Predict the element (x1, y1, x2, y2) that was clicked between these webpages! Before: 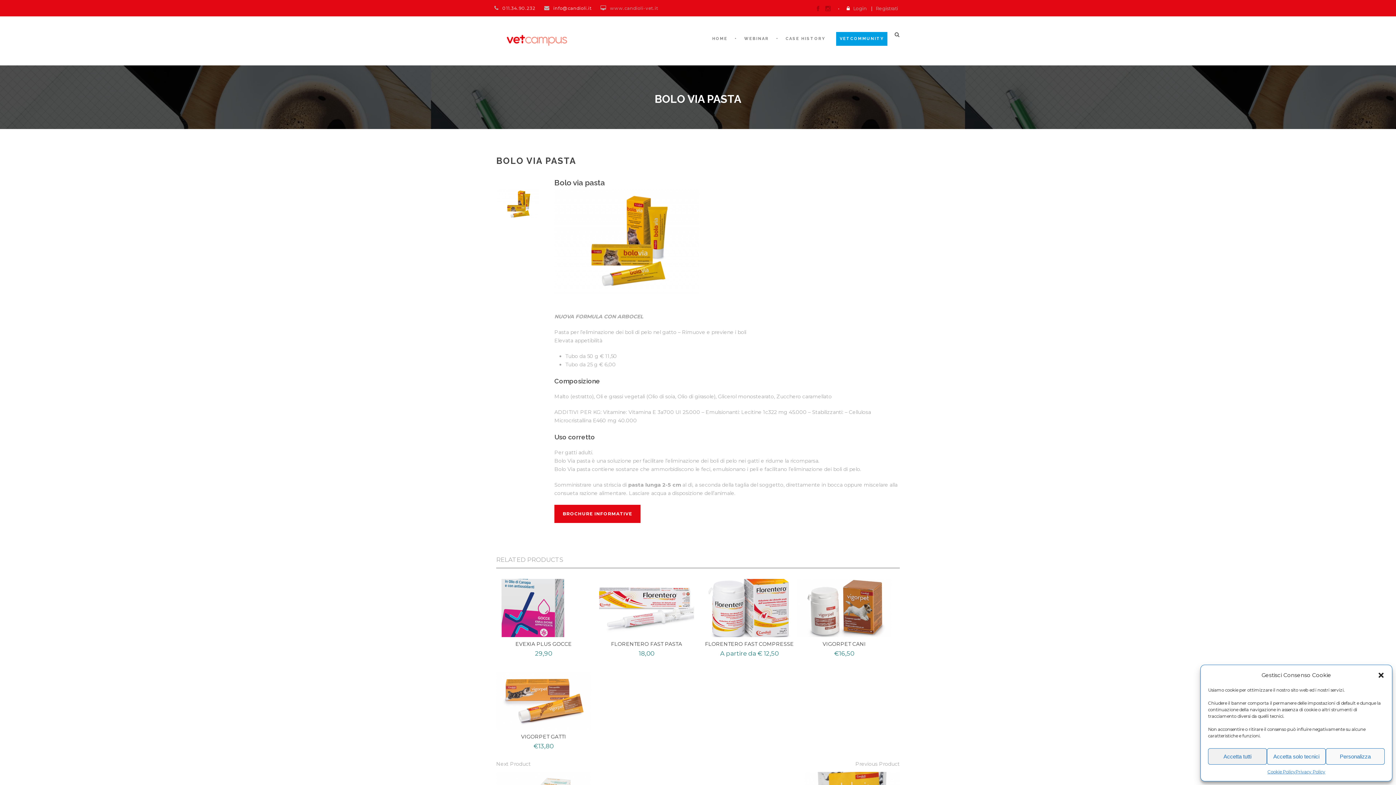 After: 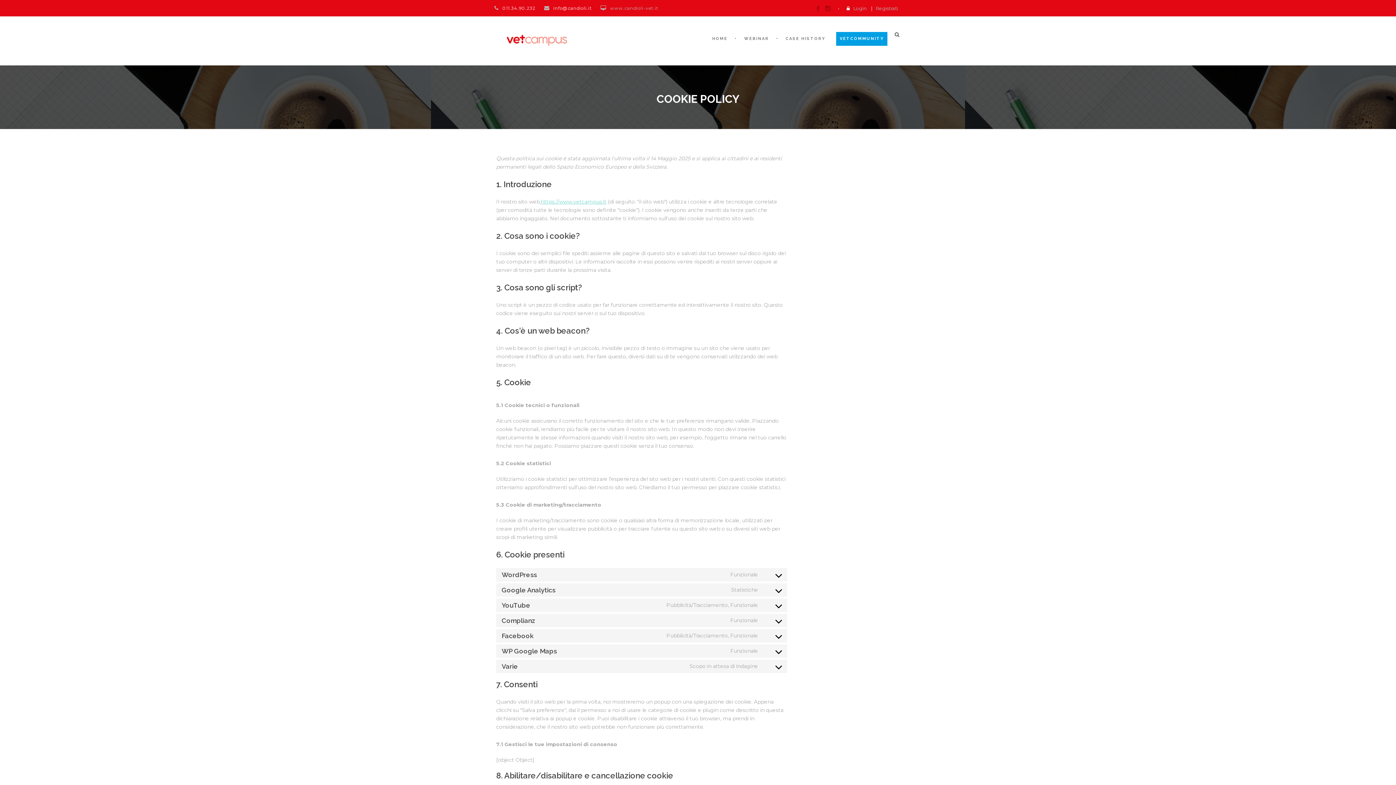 Action: bbox: (1267, 768, 1295, 776) label: Cookie Policy